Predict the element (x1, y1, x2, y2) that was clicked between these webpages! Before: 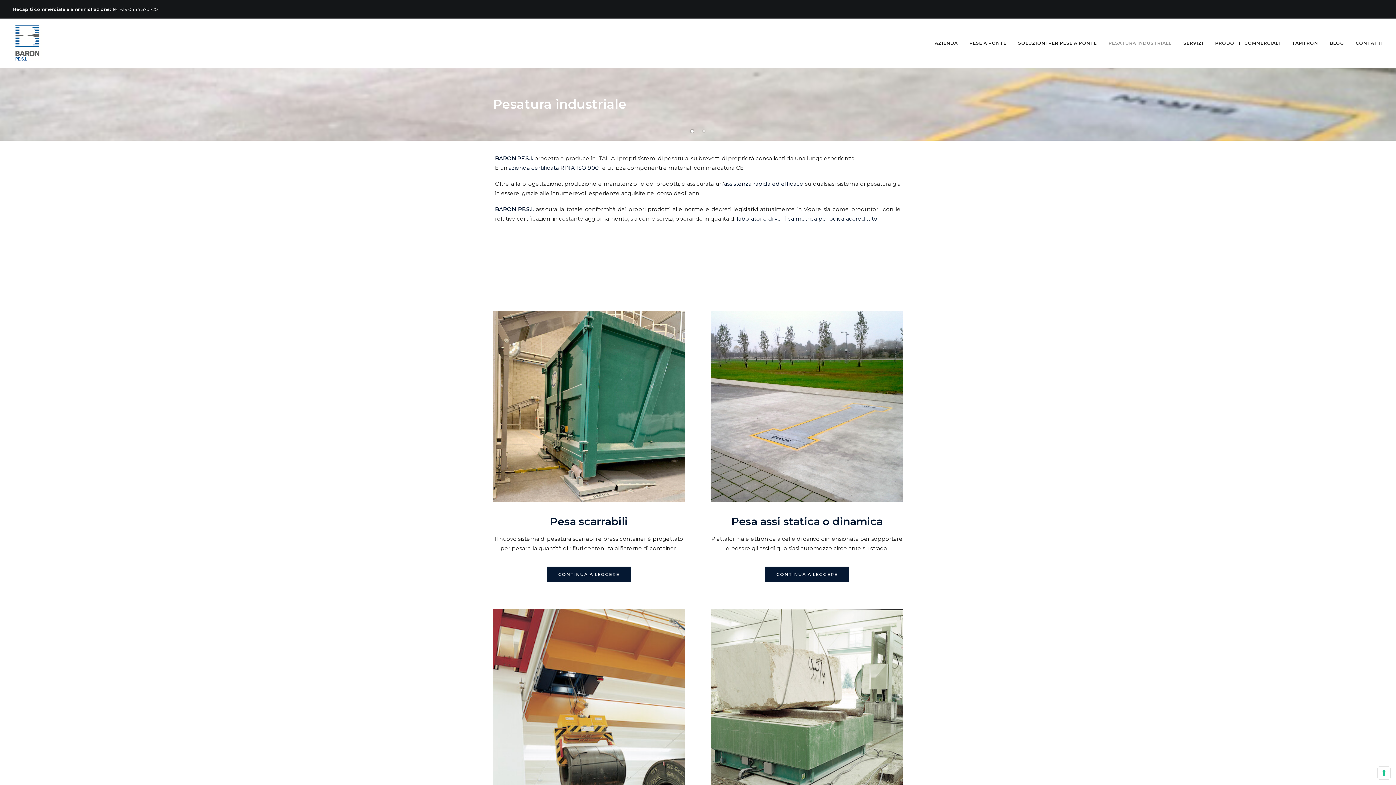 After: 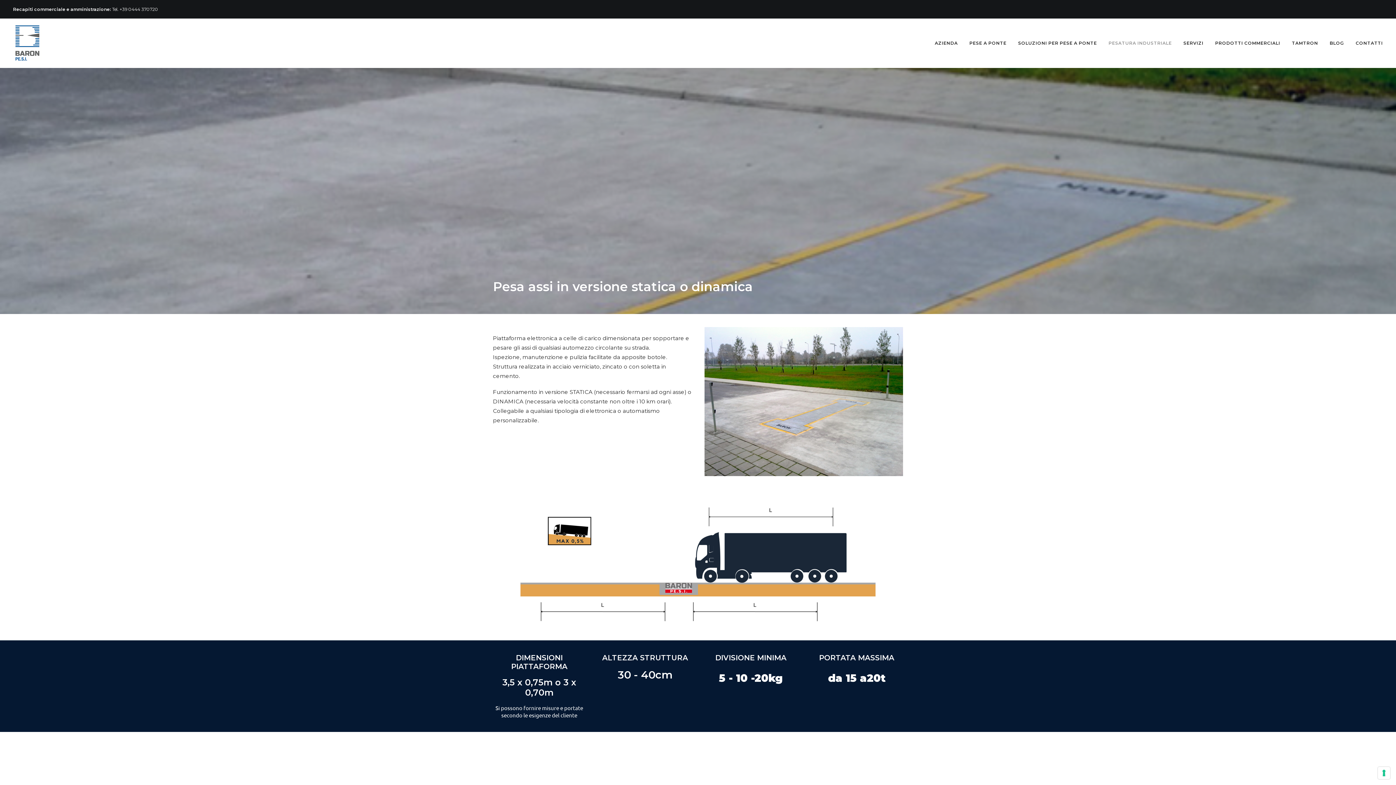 Action: bbox: (764, 566, 849, 582) label: CONTINUA A LEGGERE